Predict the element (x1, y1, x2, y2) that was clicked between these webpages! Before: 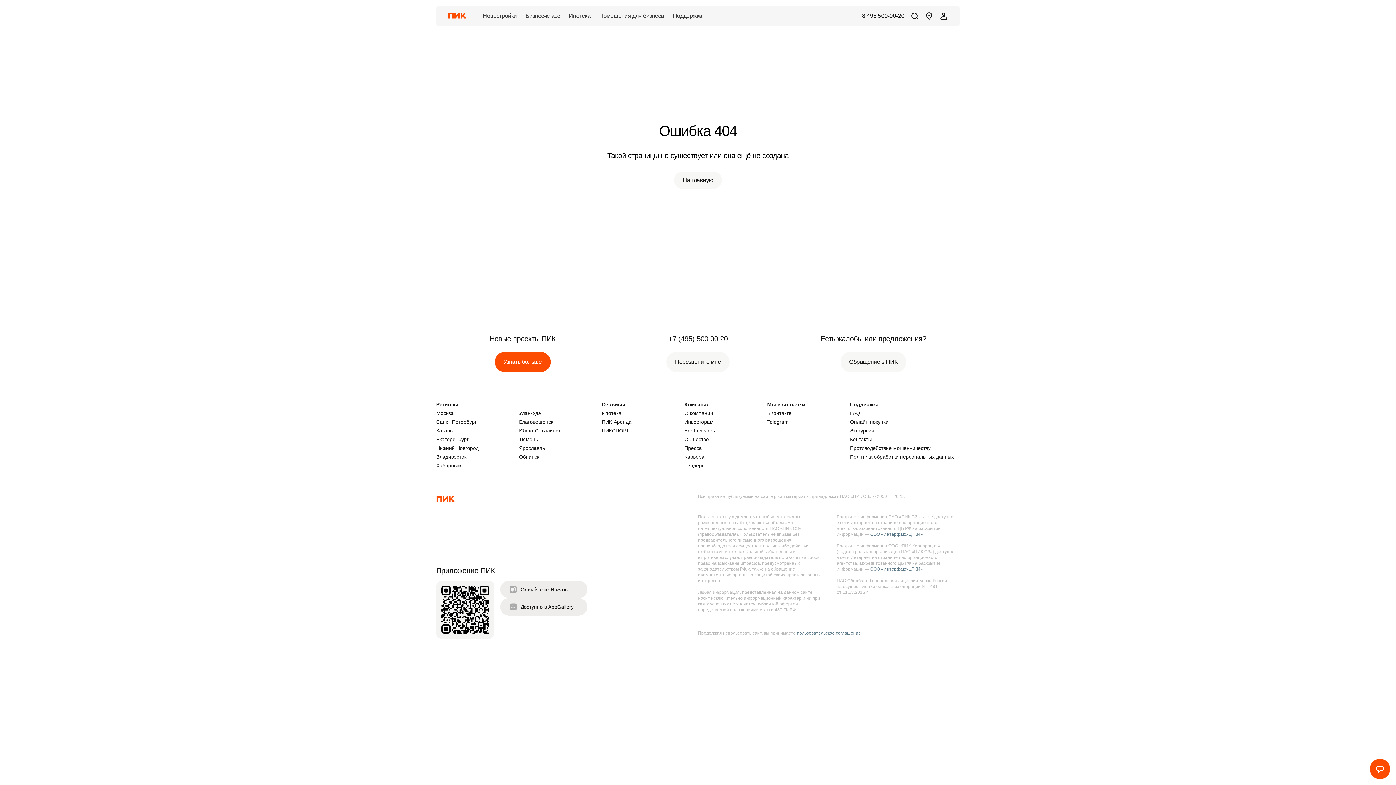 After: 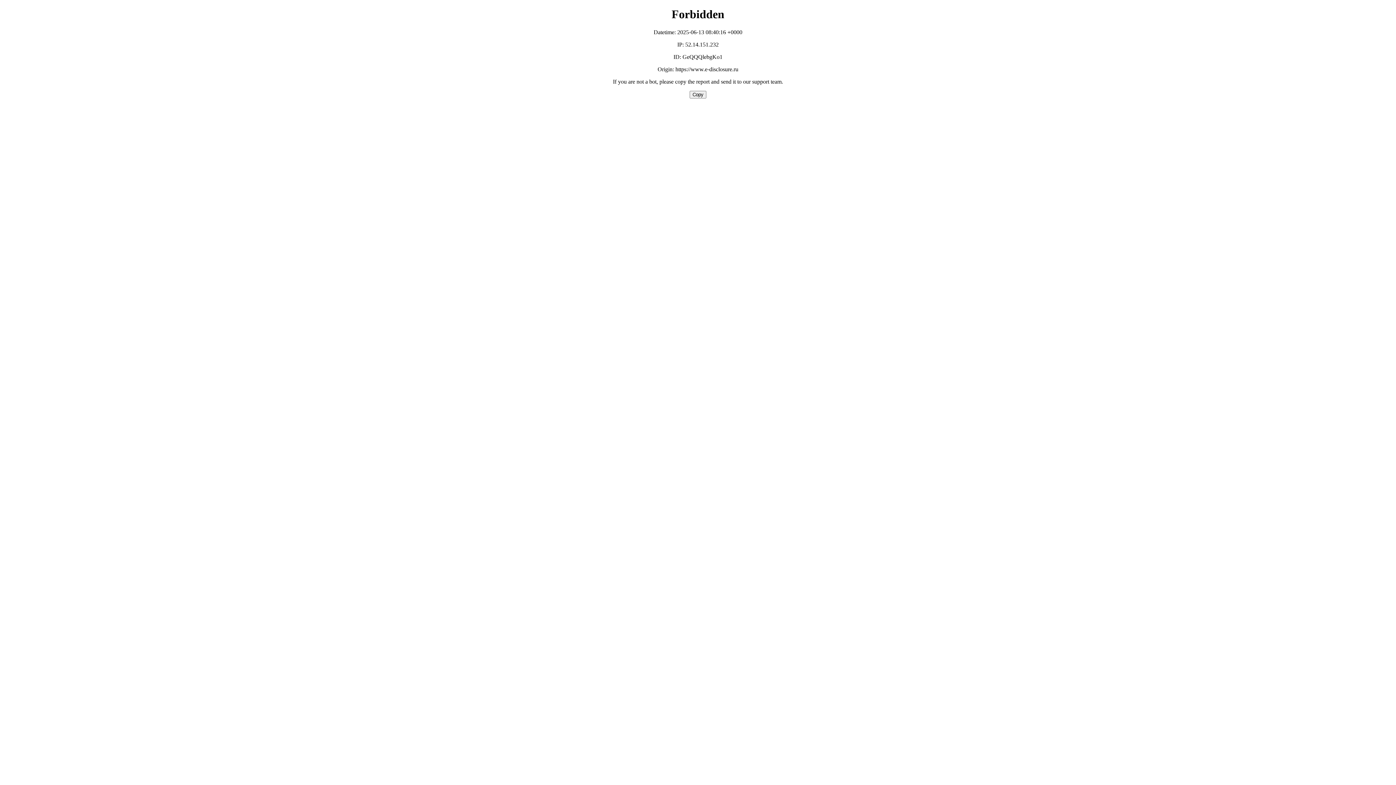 Action: label: ООО «Интерфакс-ЦРКИ» bbox: (870, 566, 923, 572)